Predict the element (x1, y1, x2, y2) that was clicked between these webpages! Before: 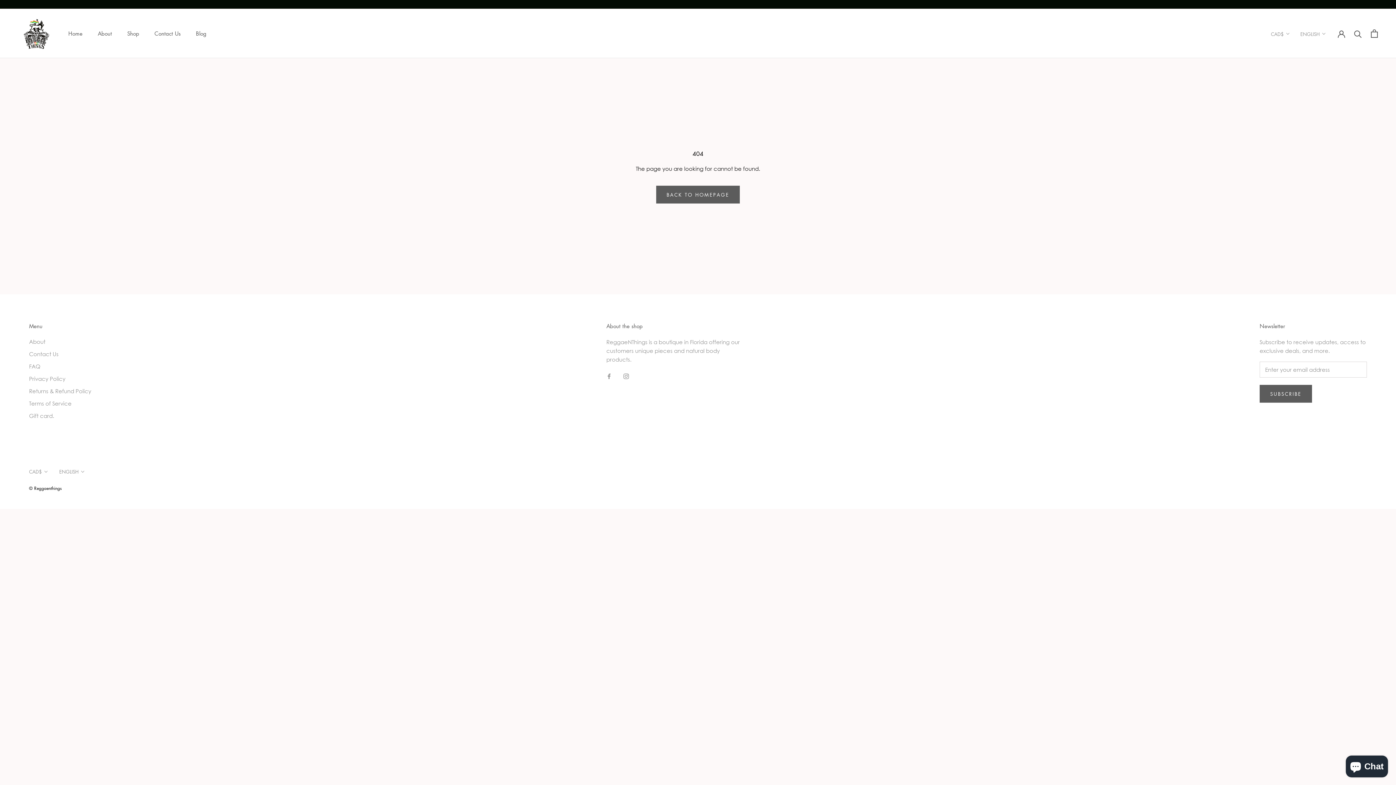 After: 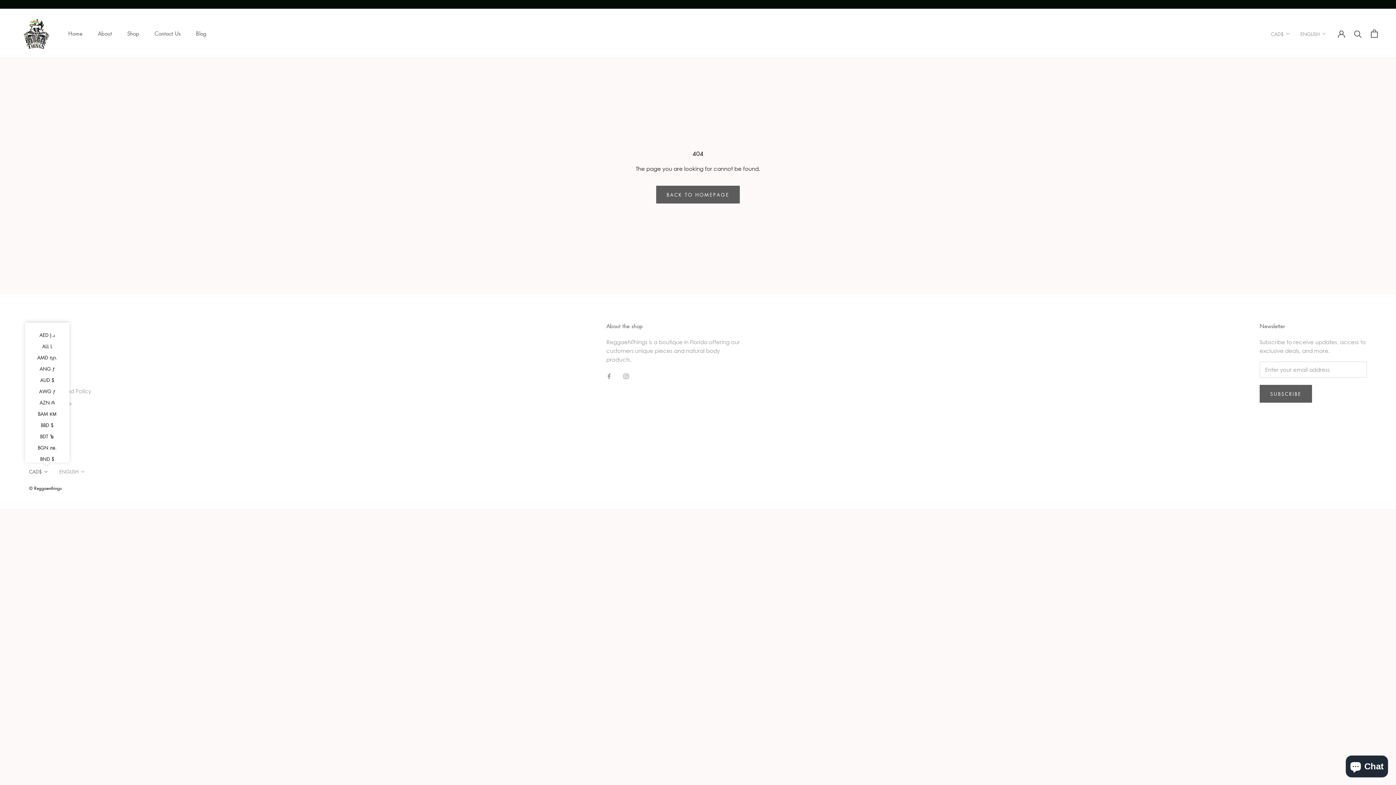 Action: label: CAD$ bbox: (29, 467, 48, 476)